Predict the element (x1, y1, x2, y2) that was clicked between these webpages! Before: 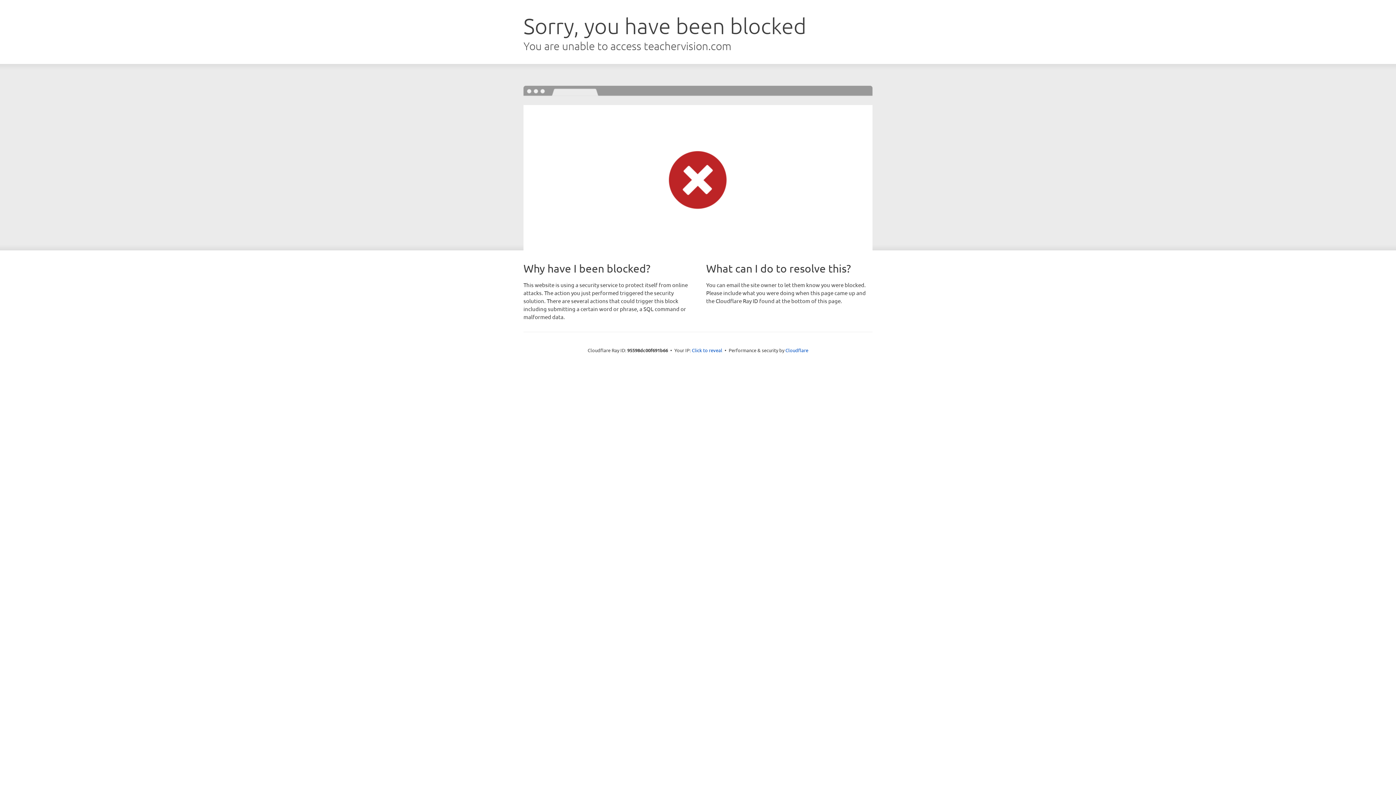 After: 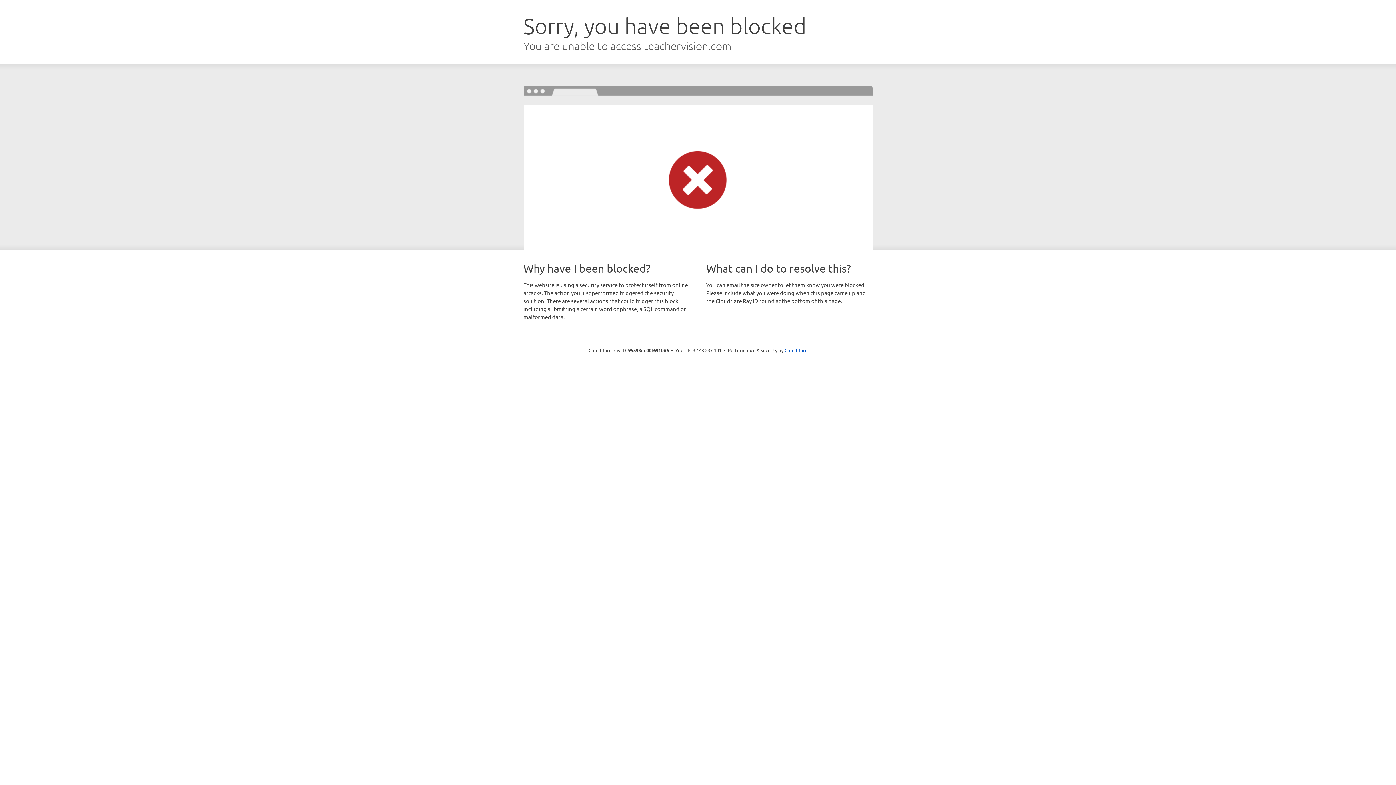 Action: bbox: (692, 346, 722, 353) label: Click to reveal